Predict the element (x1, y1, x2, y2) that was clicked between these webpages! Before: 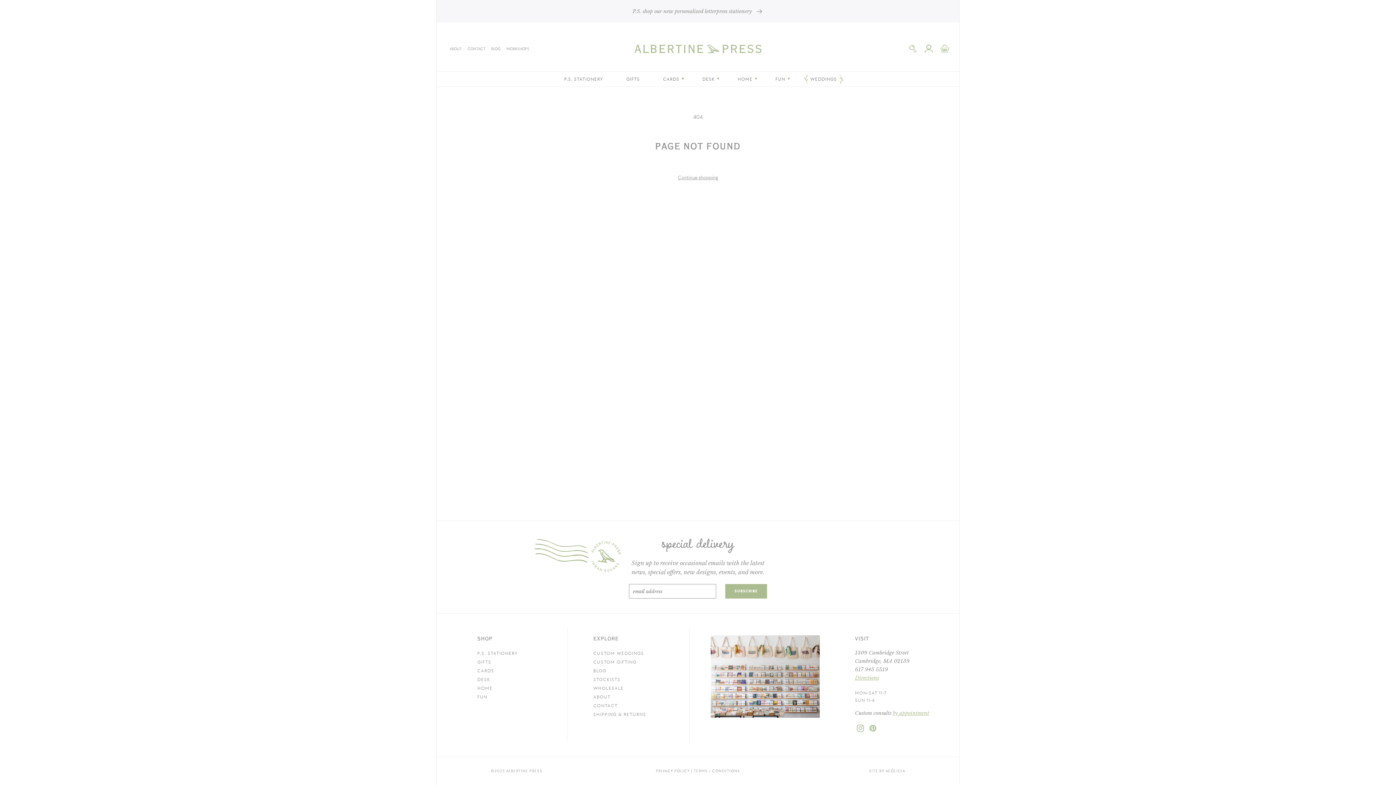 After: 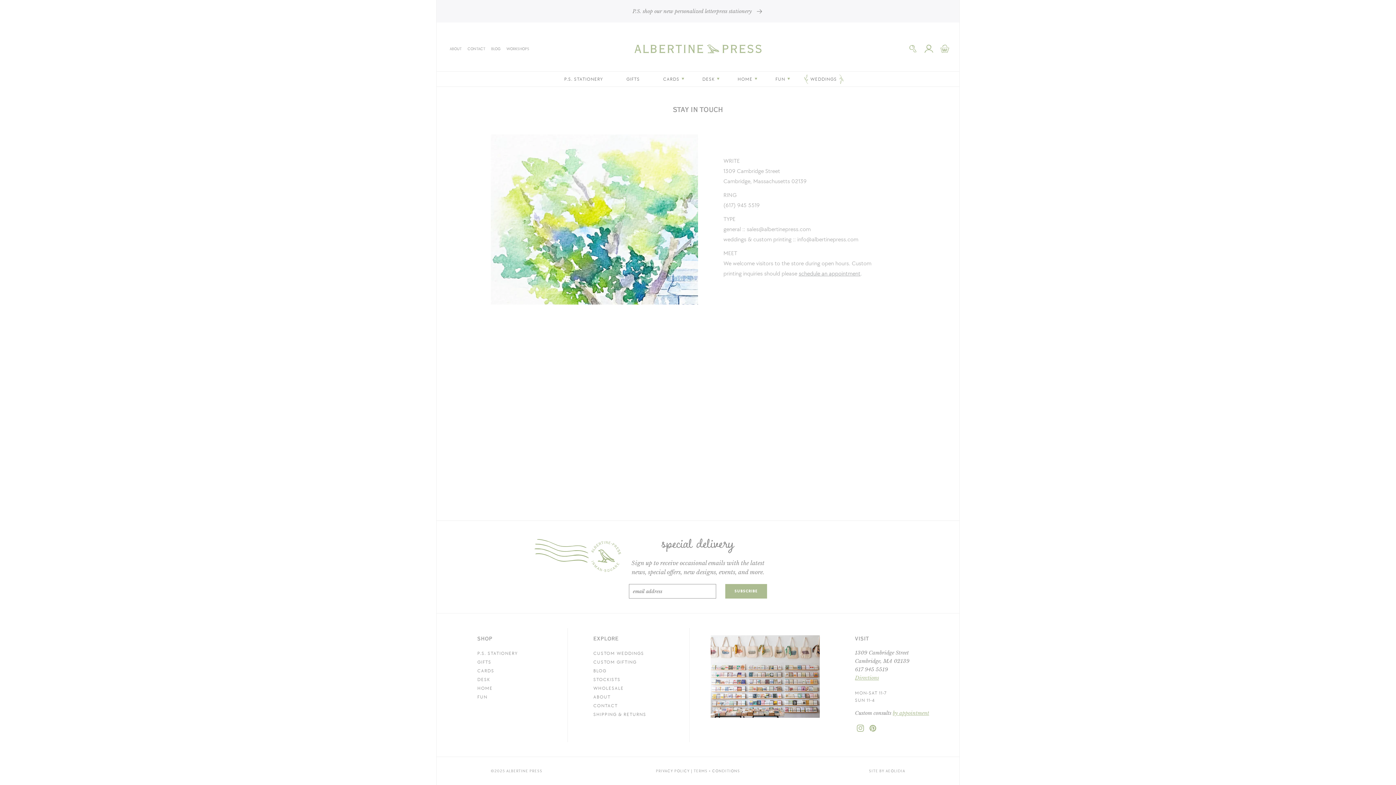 Action: label: CONTACT bbox: (593, 703, 617, 709)